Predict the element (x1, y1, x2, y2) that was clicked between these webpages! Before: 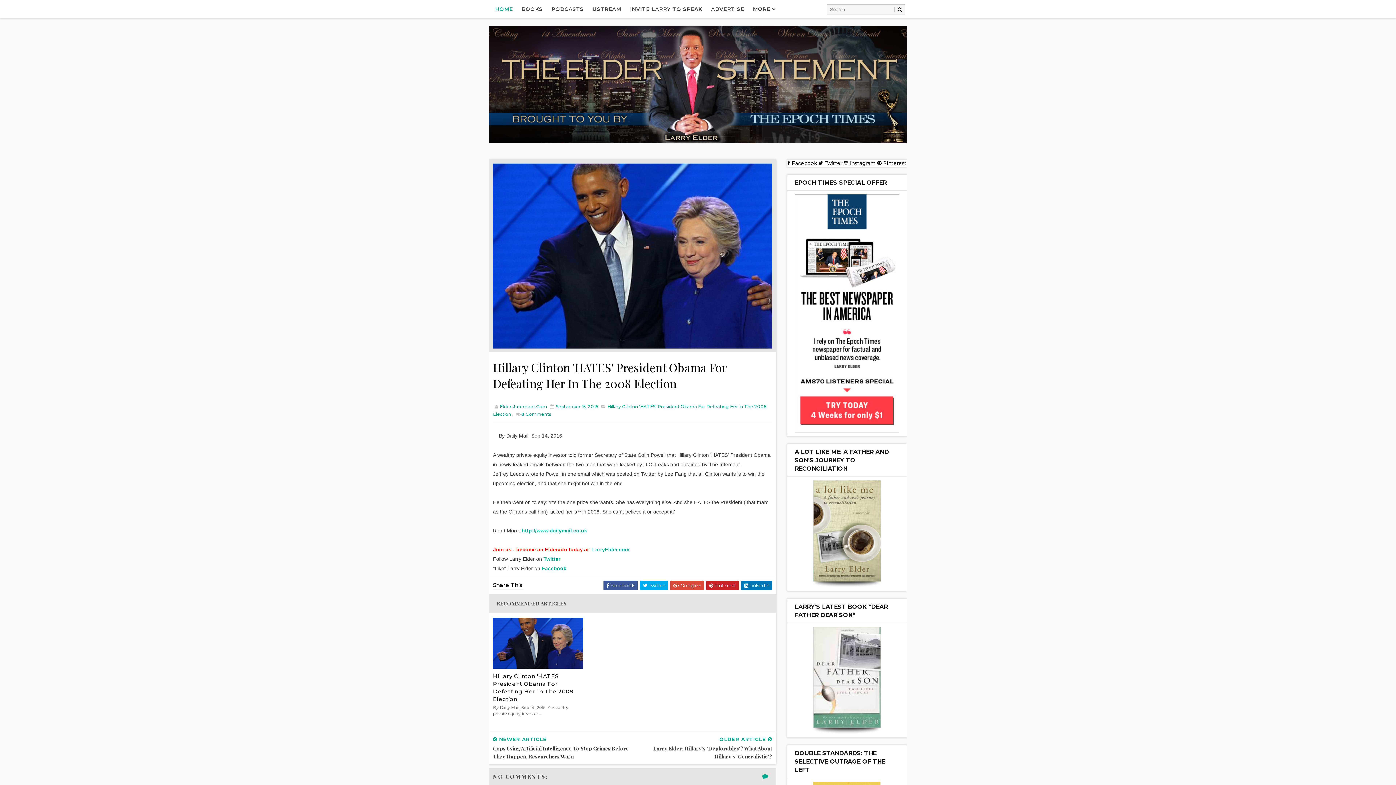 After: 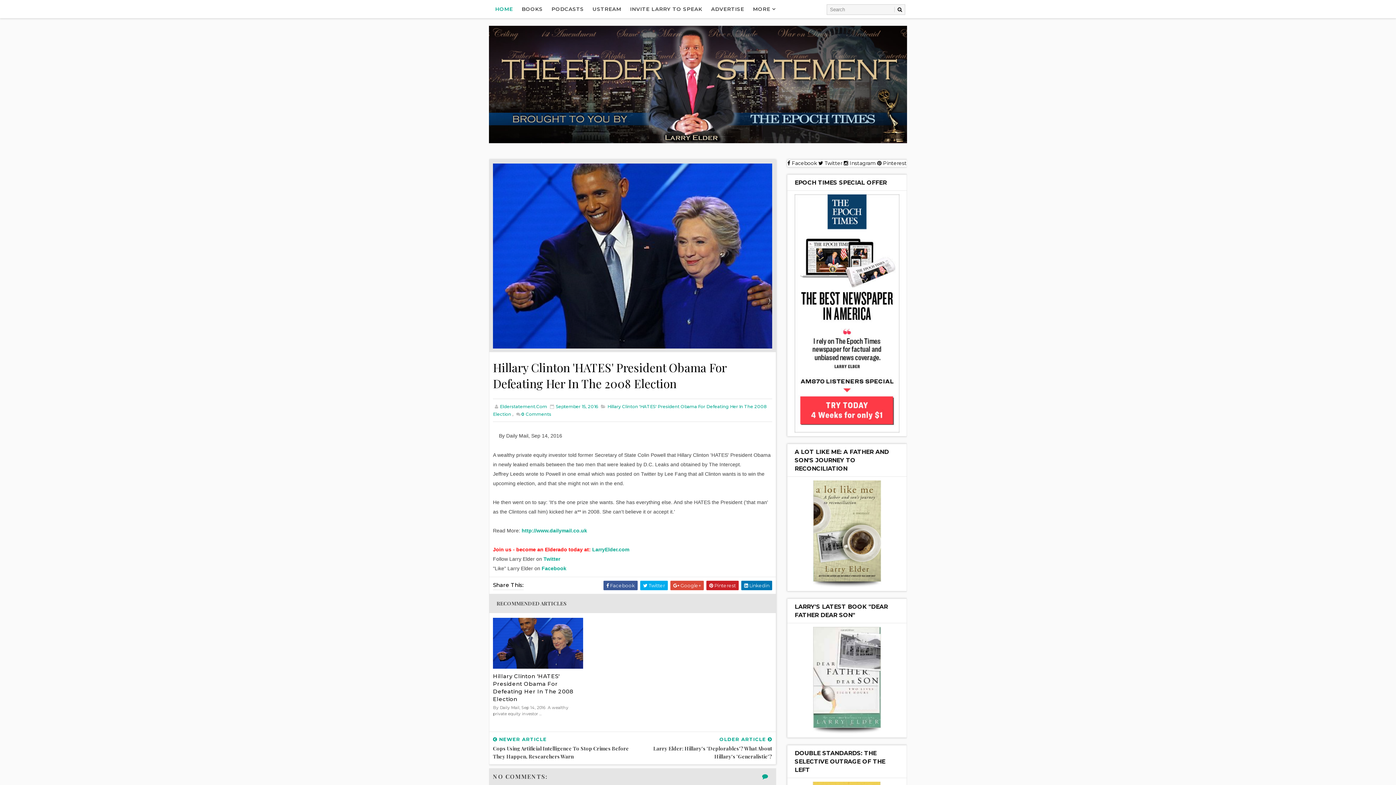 Action: bbox: (493, 252, 772, 259)